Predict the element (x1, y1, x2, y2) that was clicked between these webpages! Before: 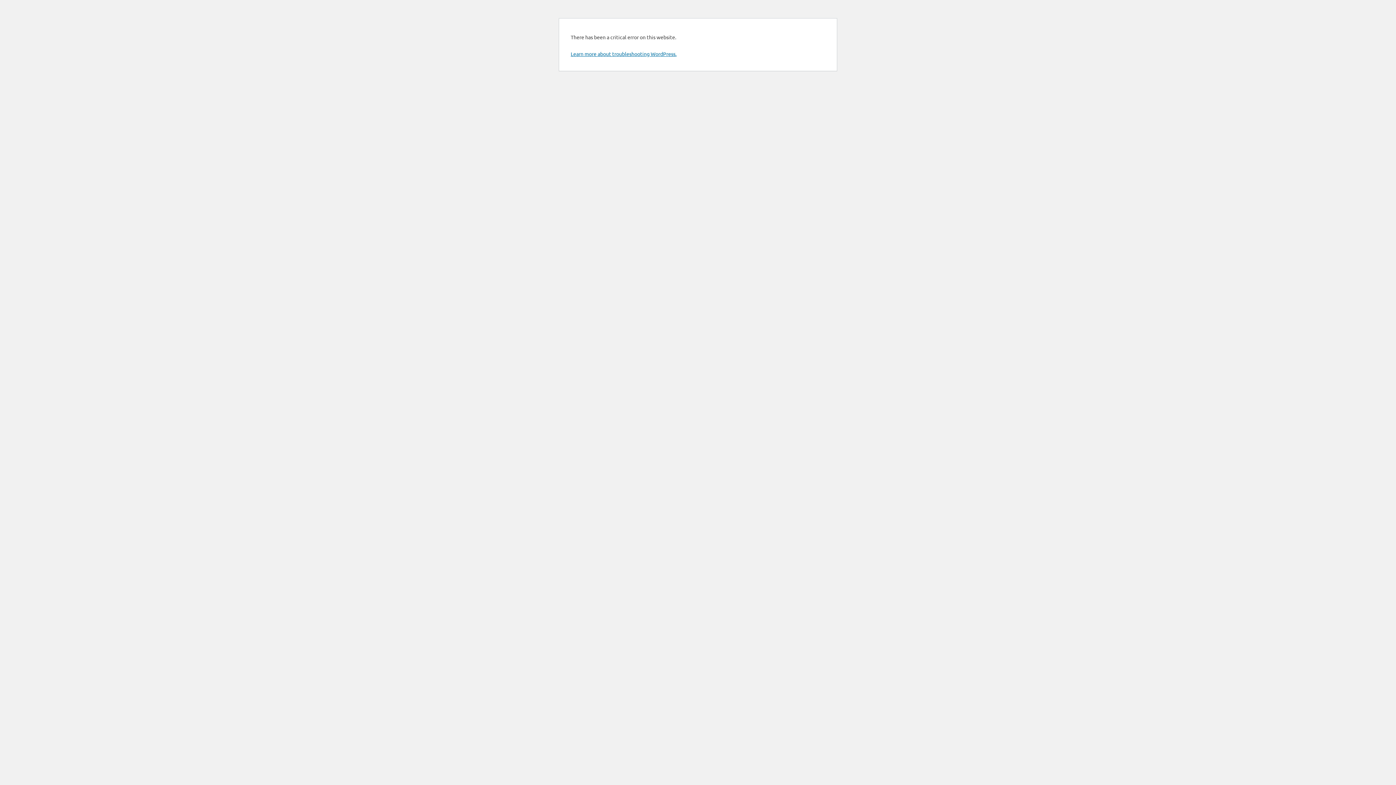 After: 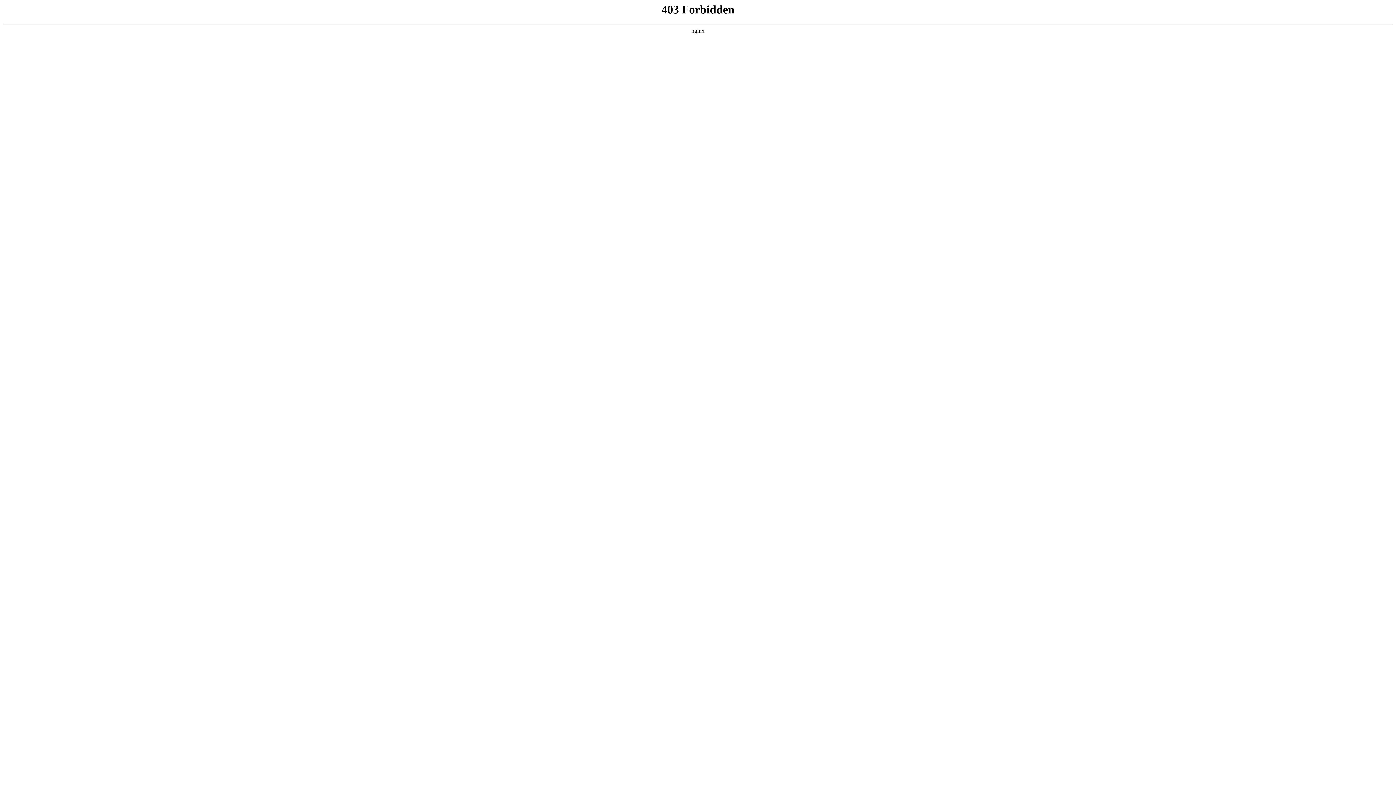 Action: bbox: (570, 50, 676, 57) label: Learn more about troubleshooting WordPress.